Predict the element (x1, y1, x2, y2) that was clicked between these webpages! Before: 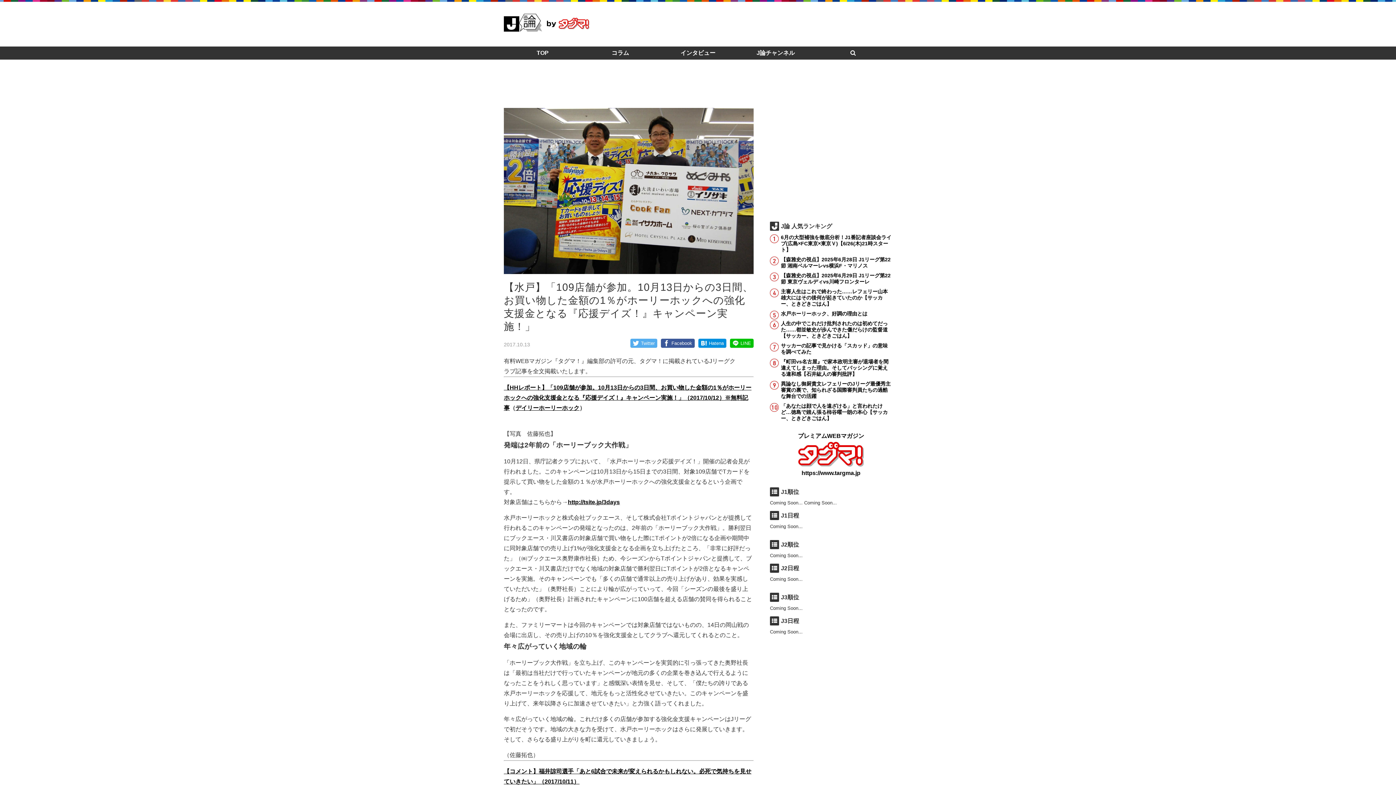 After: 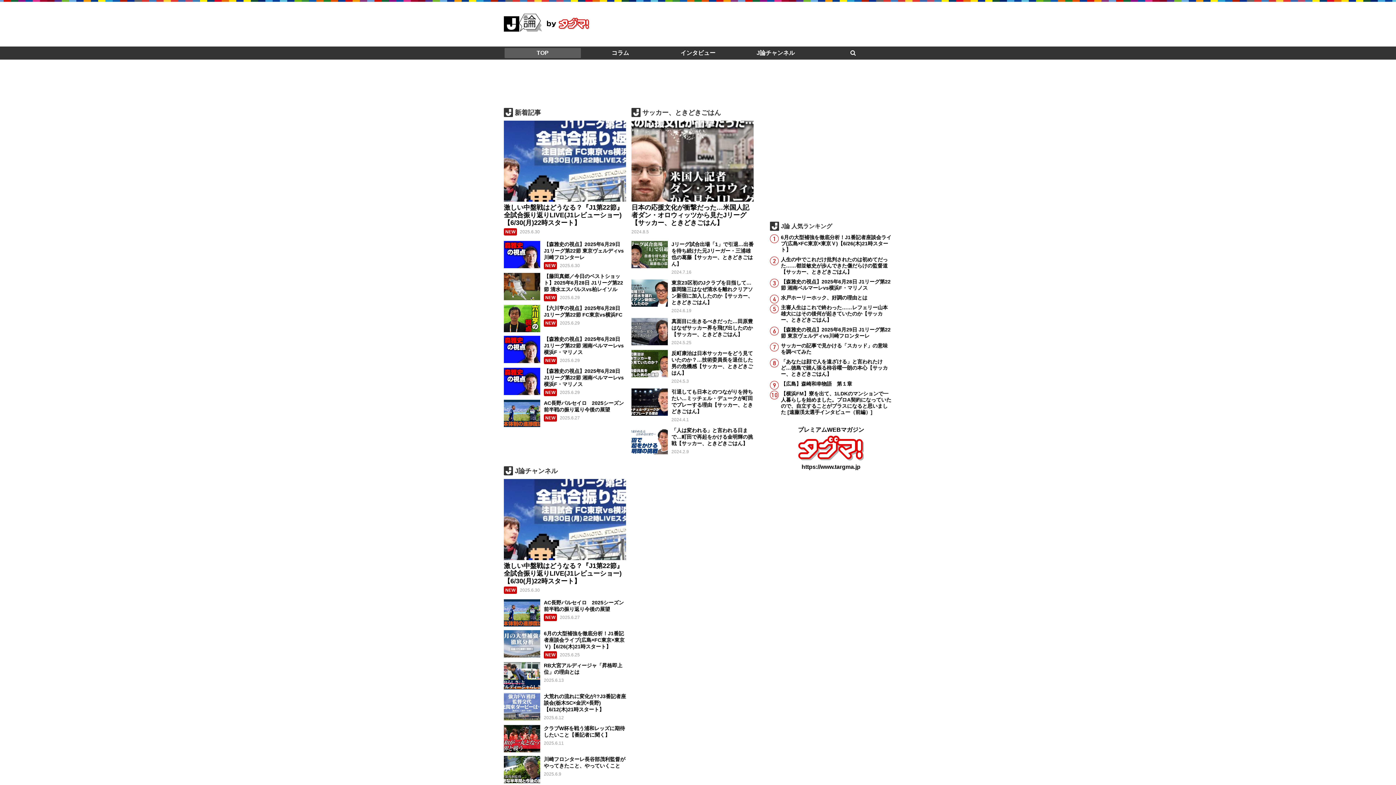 Action: bbox: (504, 21, 589, 34)